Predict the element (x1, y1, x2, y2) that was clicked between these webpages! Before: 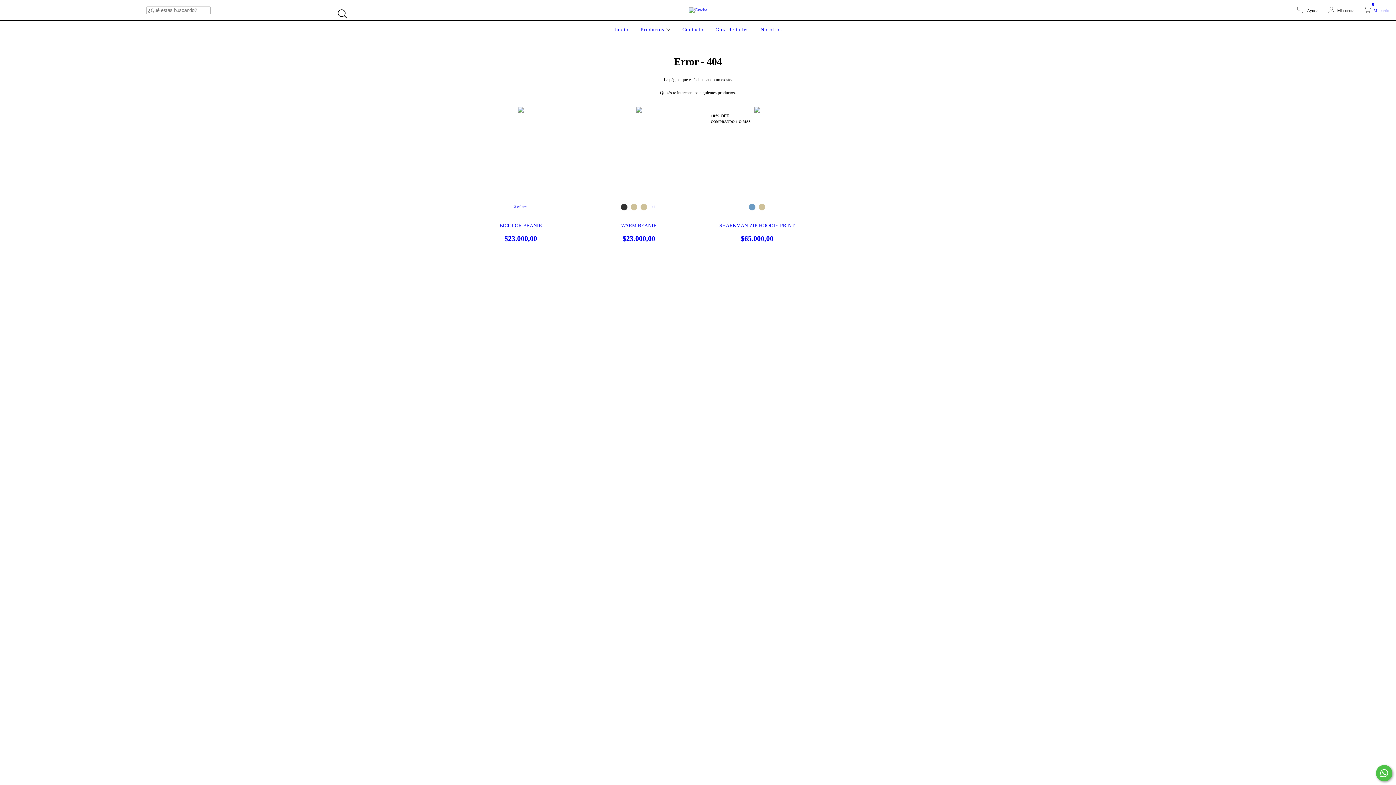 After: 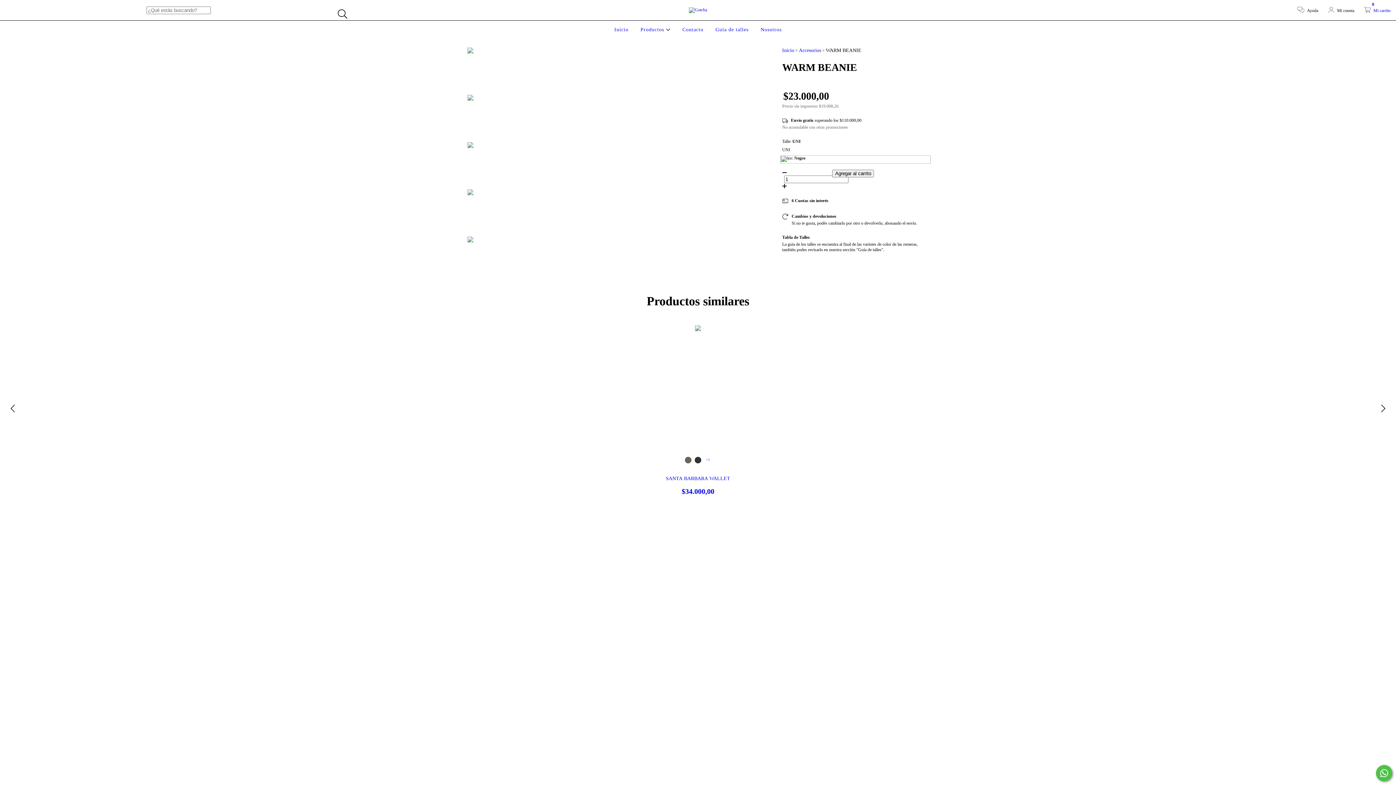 Action: bbox: (650, 204, 657, 210) label: +1